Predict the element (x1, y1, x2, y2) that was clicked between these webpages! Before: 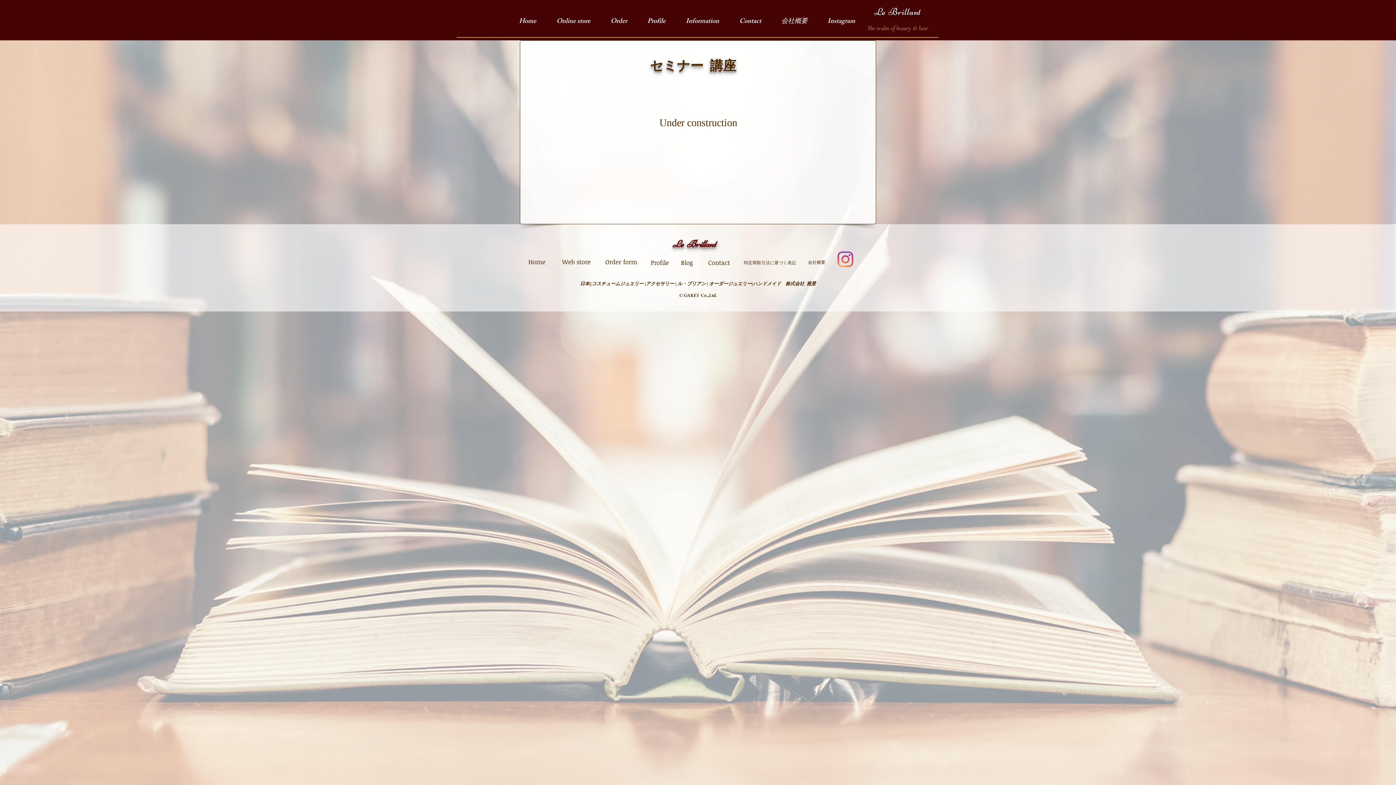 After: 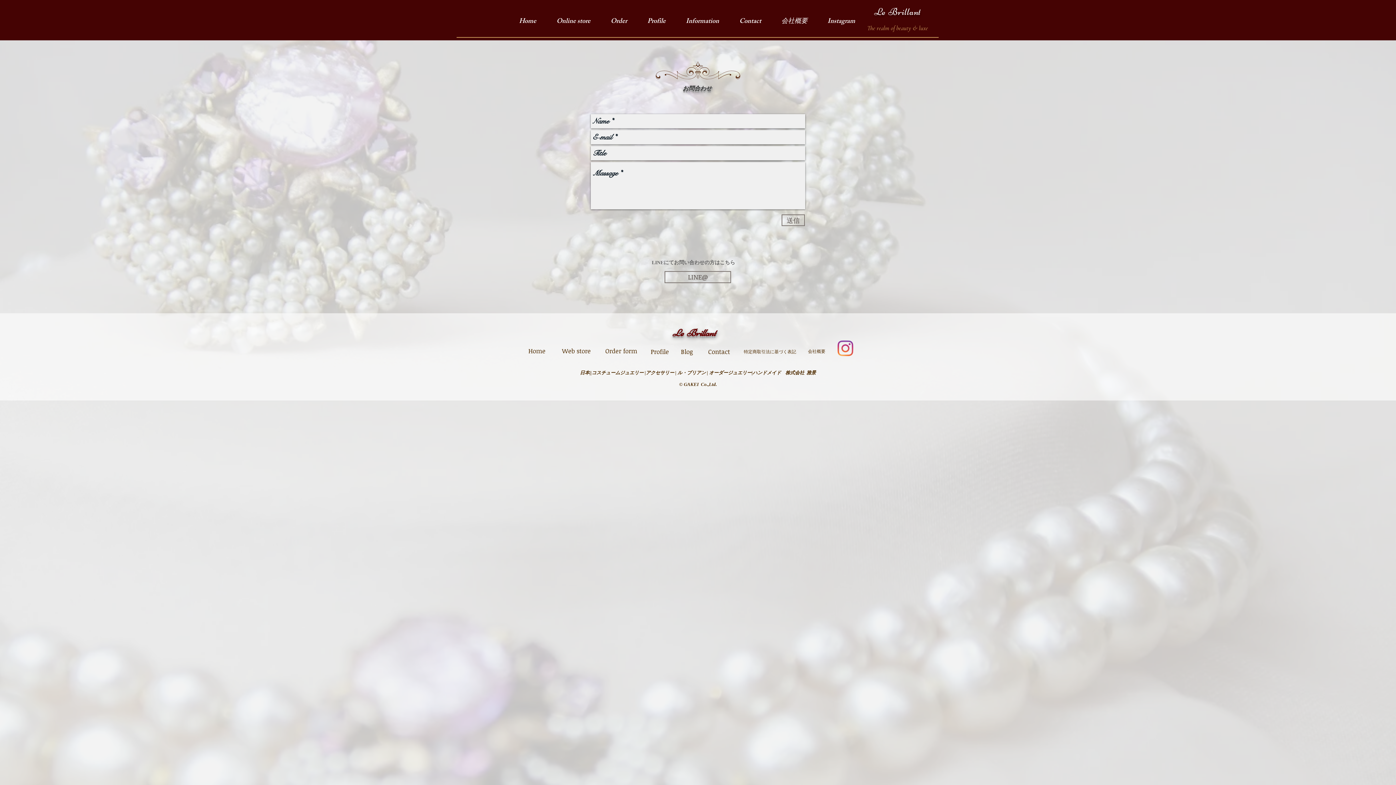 Action: bbox: (729, 11, 771, 32) label: Contact